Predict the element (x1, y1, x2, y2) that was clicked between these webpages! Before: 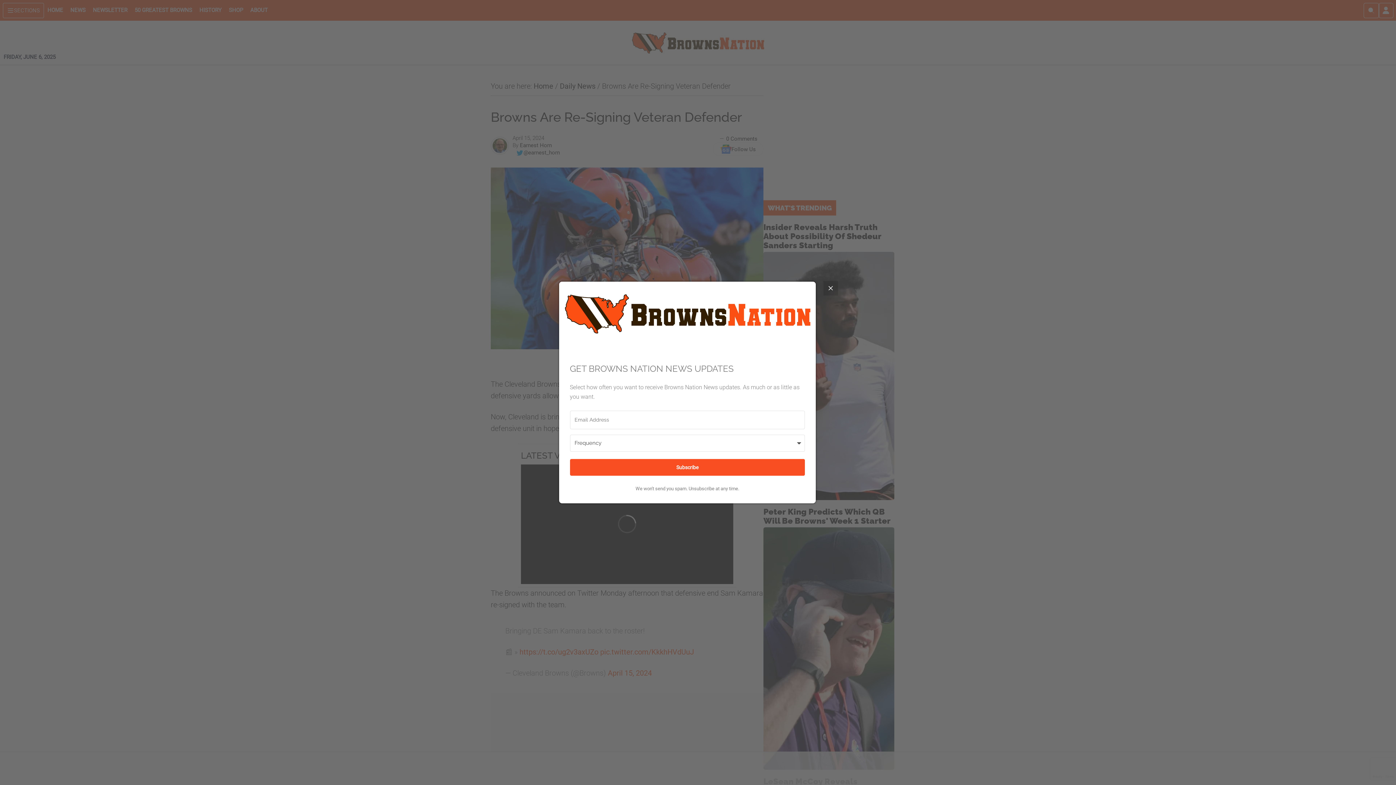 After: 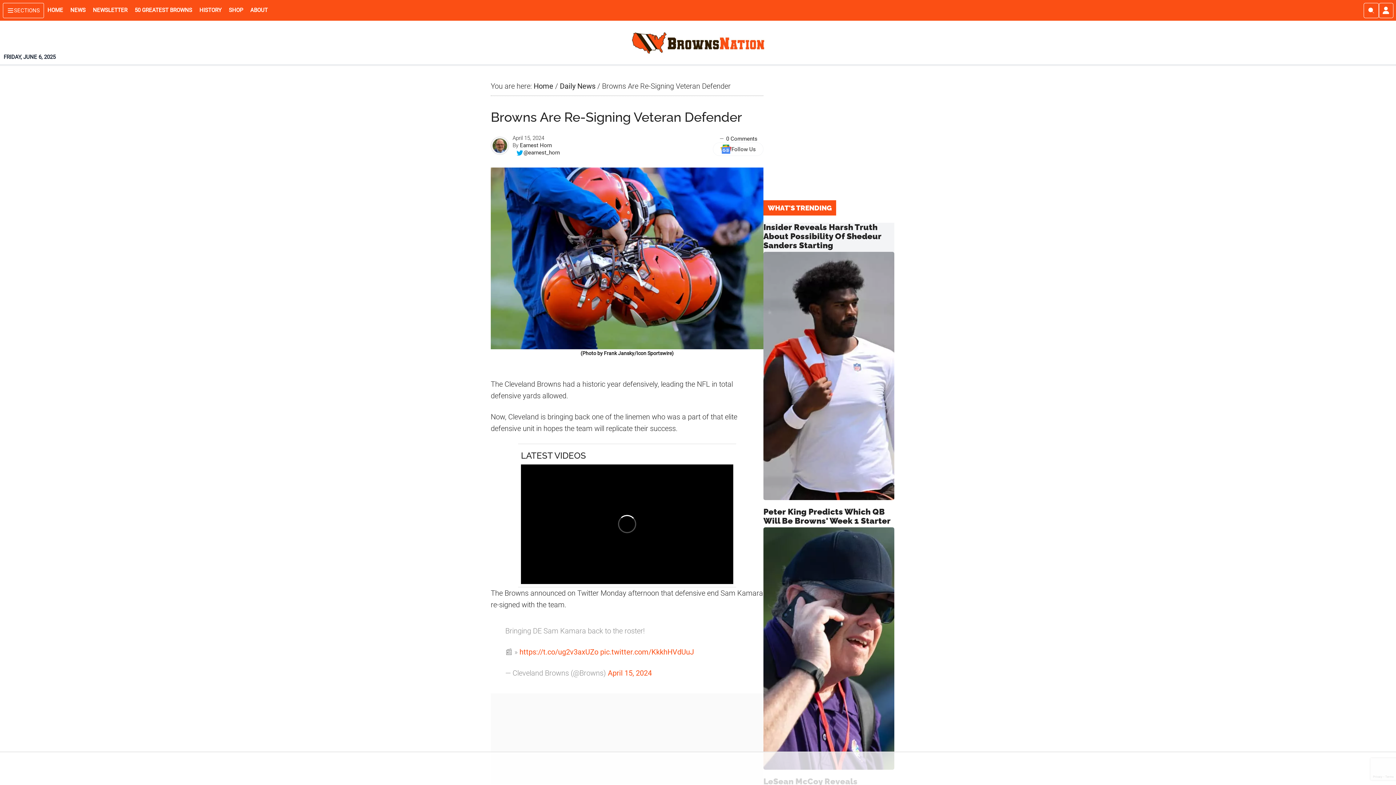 Action: bbox: (823, 281, 838, 295) label: Close